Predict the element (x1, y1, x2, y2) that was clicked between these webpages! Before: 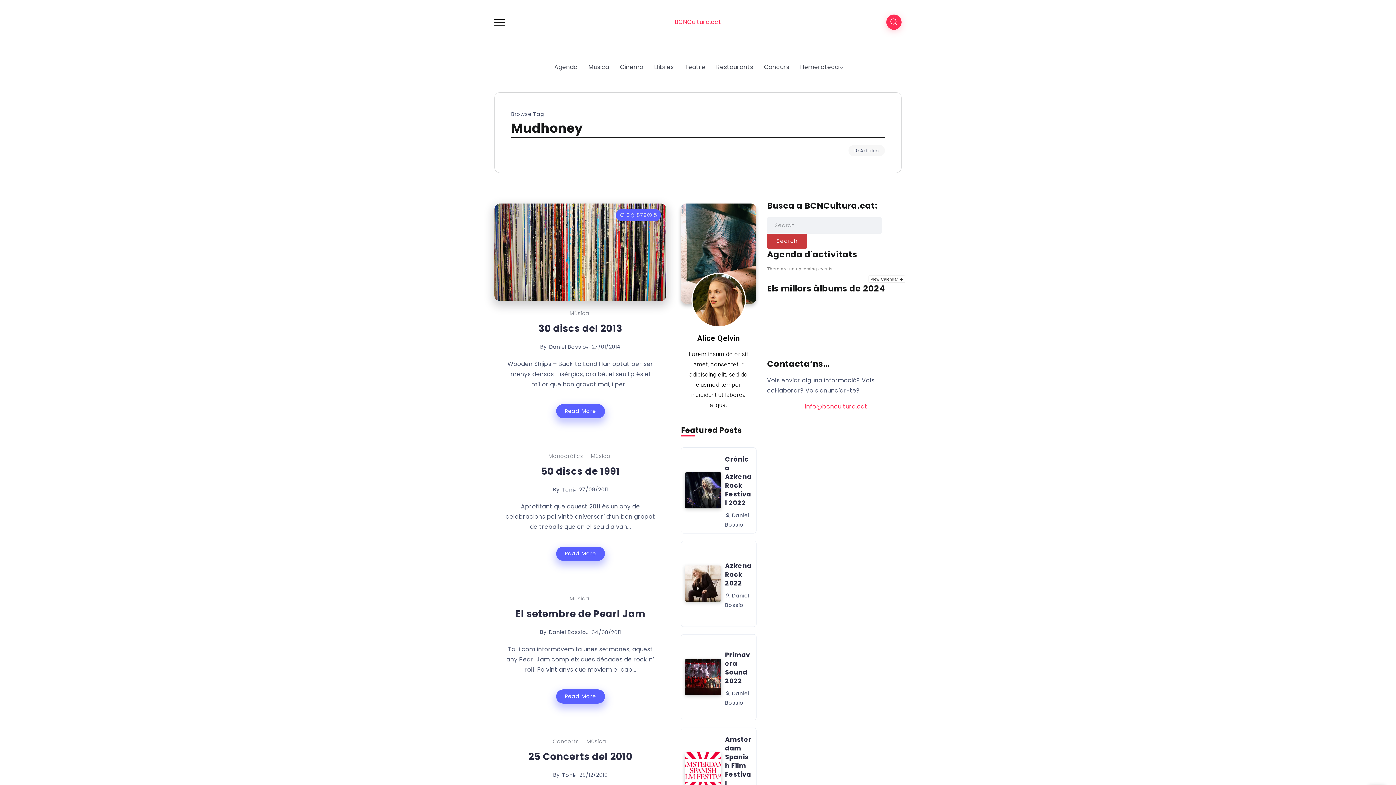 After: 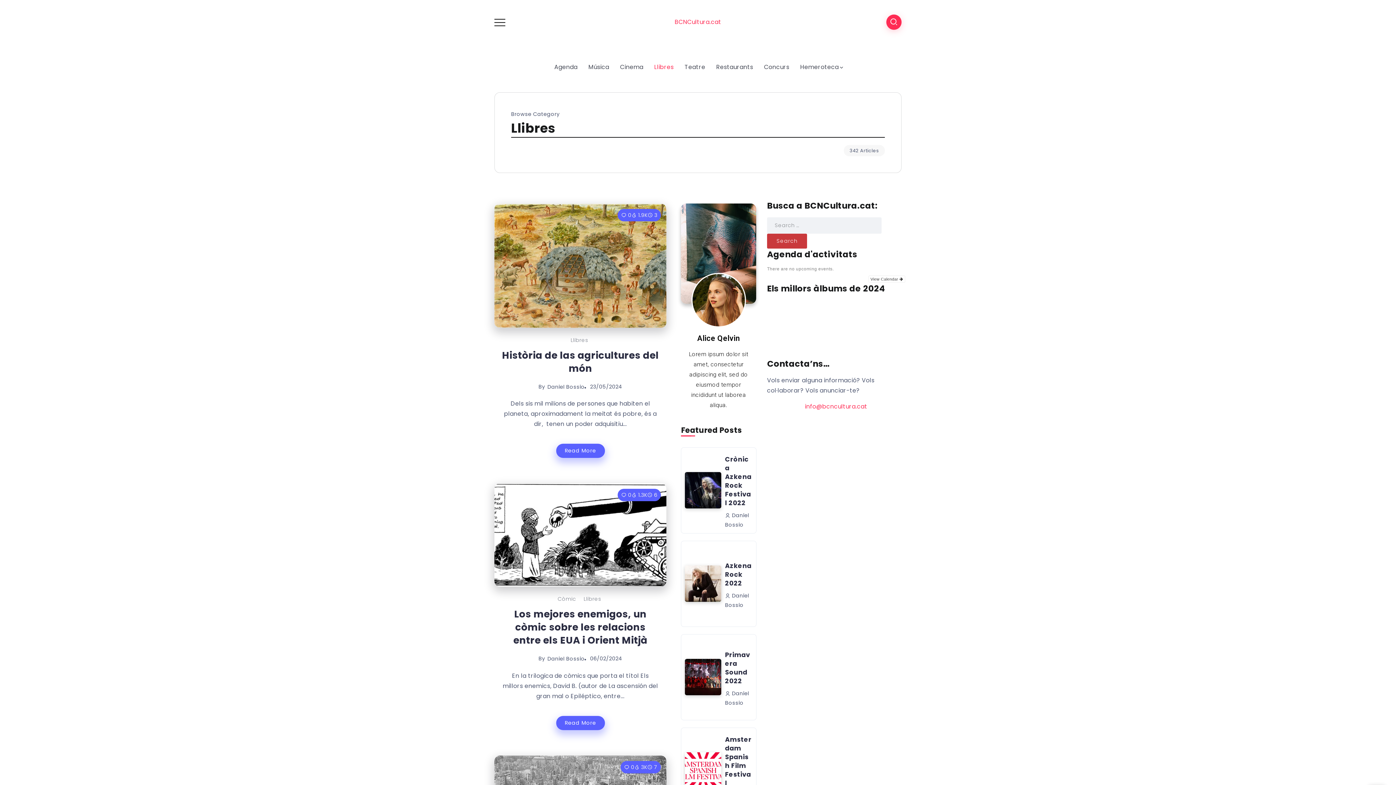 Action: label: Llibres bbox: (651, 61, 676, 73)